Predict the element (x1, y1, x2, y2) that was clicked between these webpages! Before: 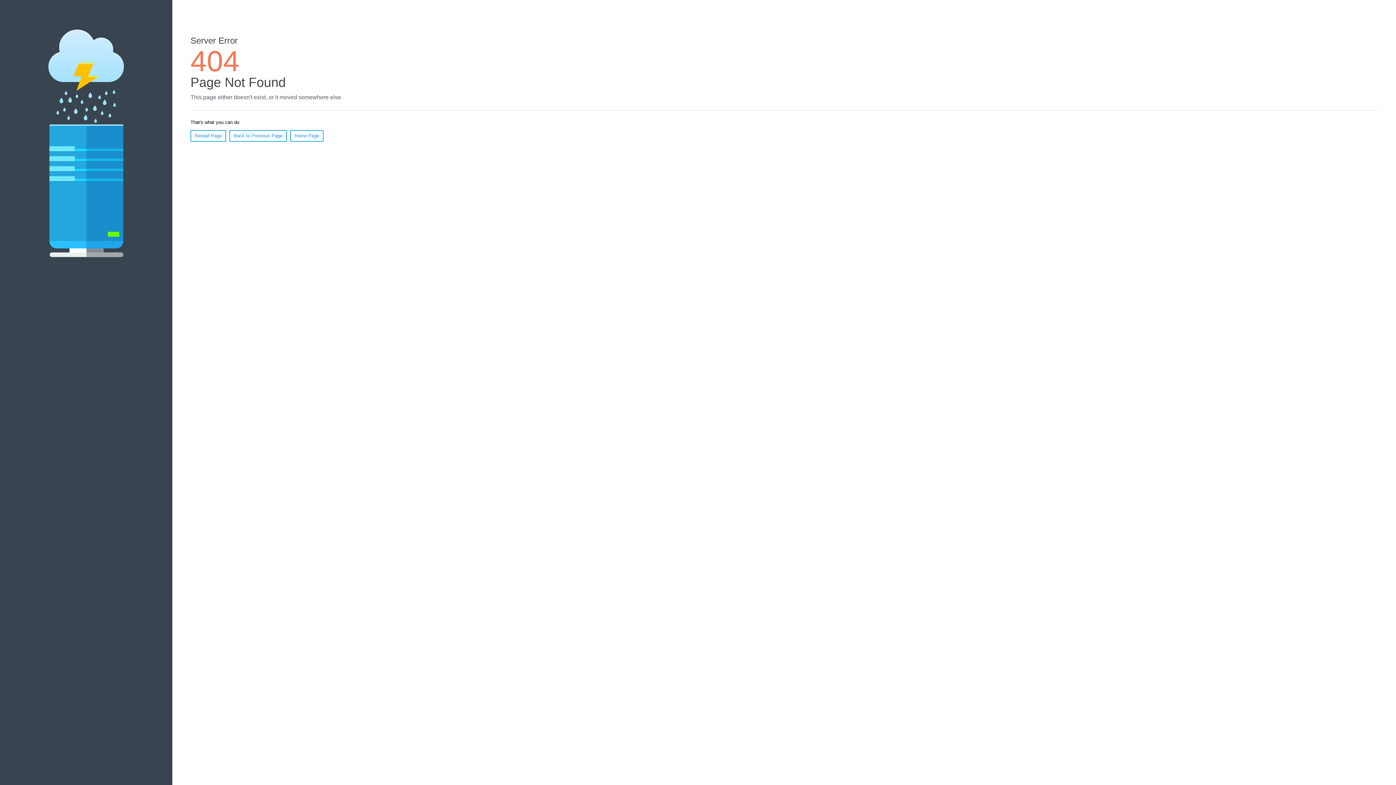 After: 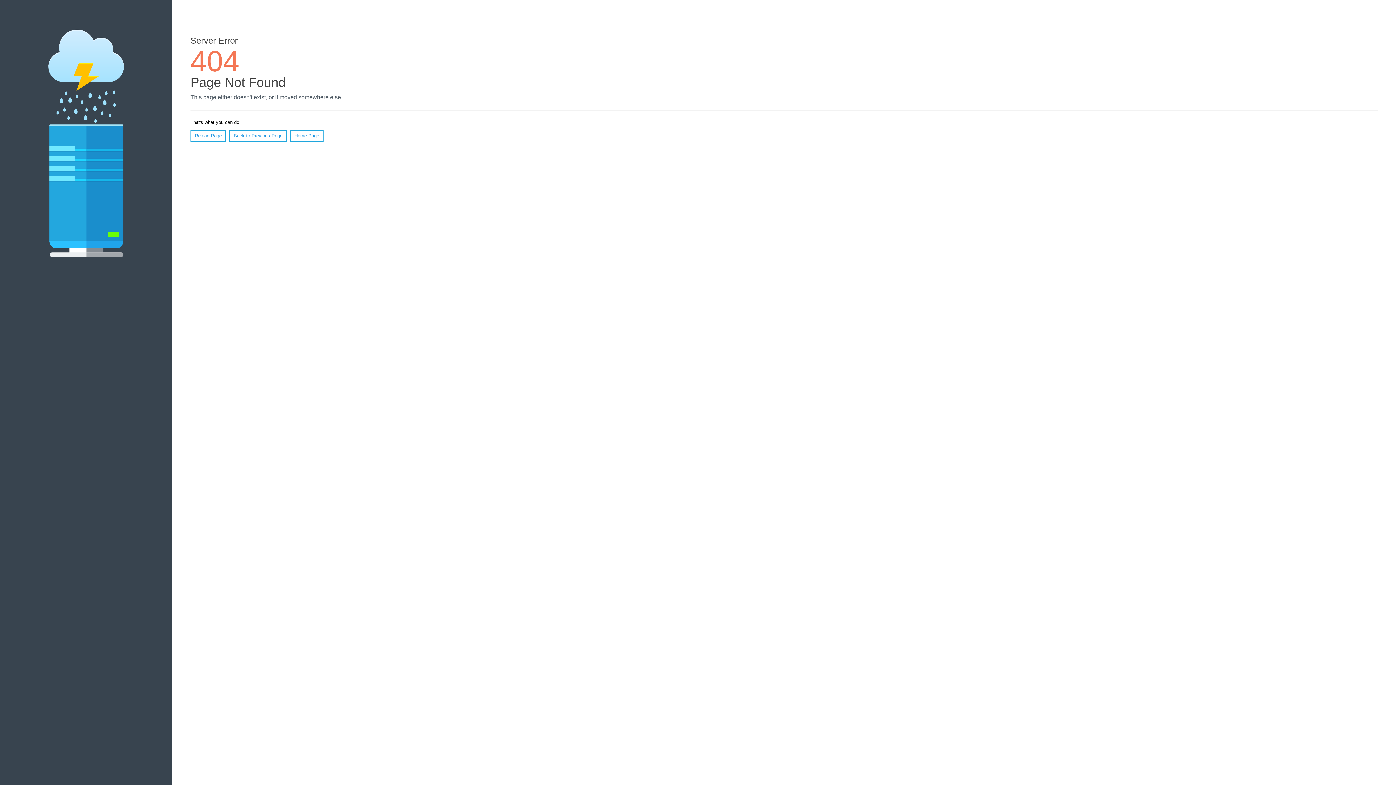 Action: bbox: (190, 130, 226, 141) label: Reload Page